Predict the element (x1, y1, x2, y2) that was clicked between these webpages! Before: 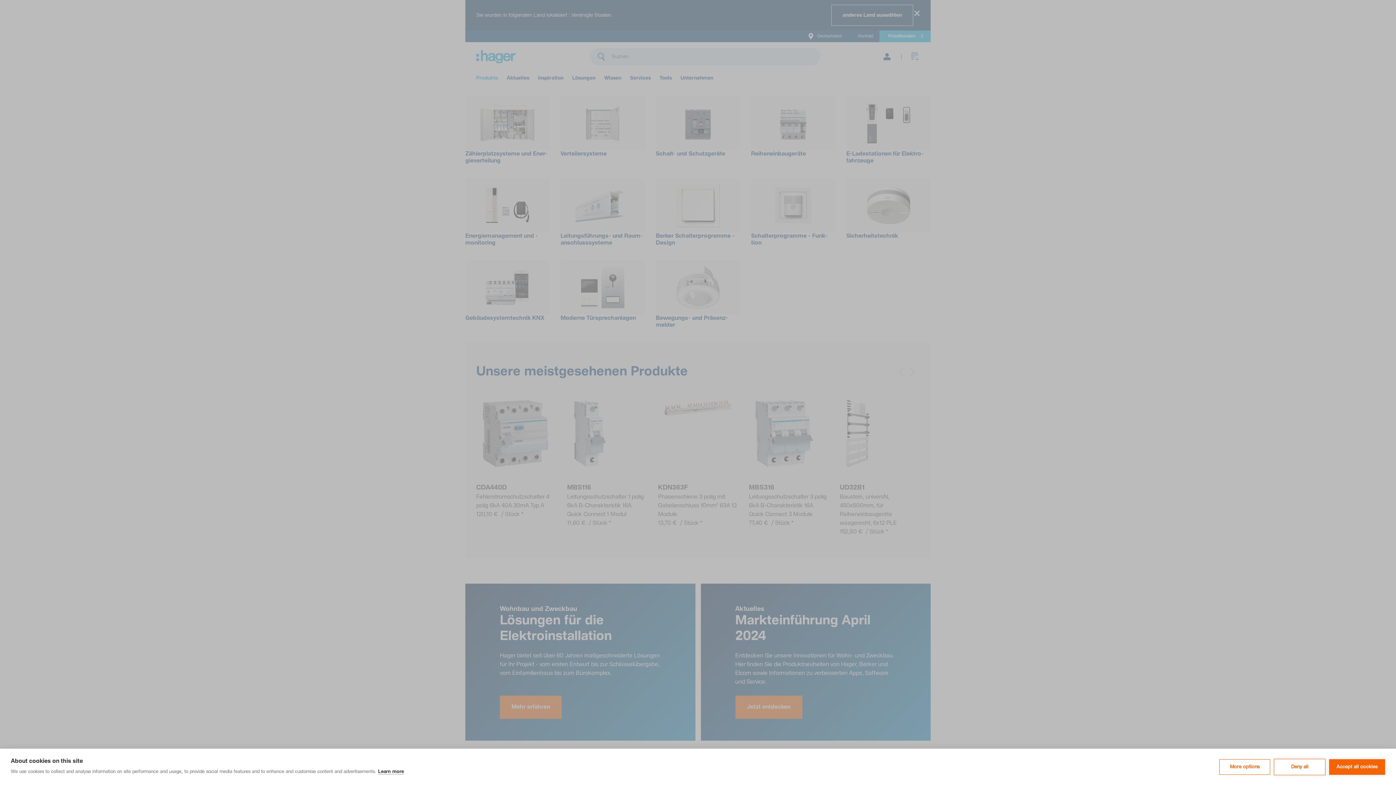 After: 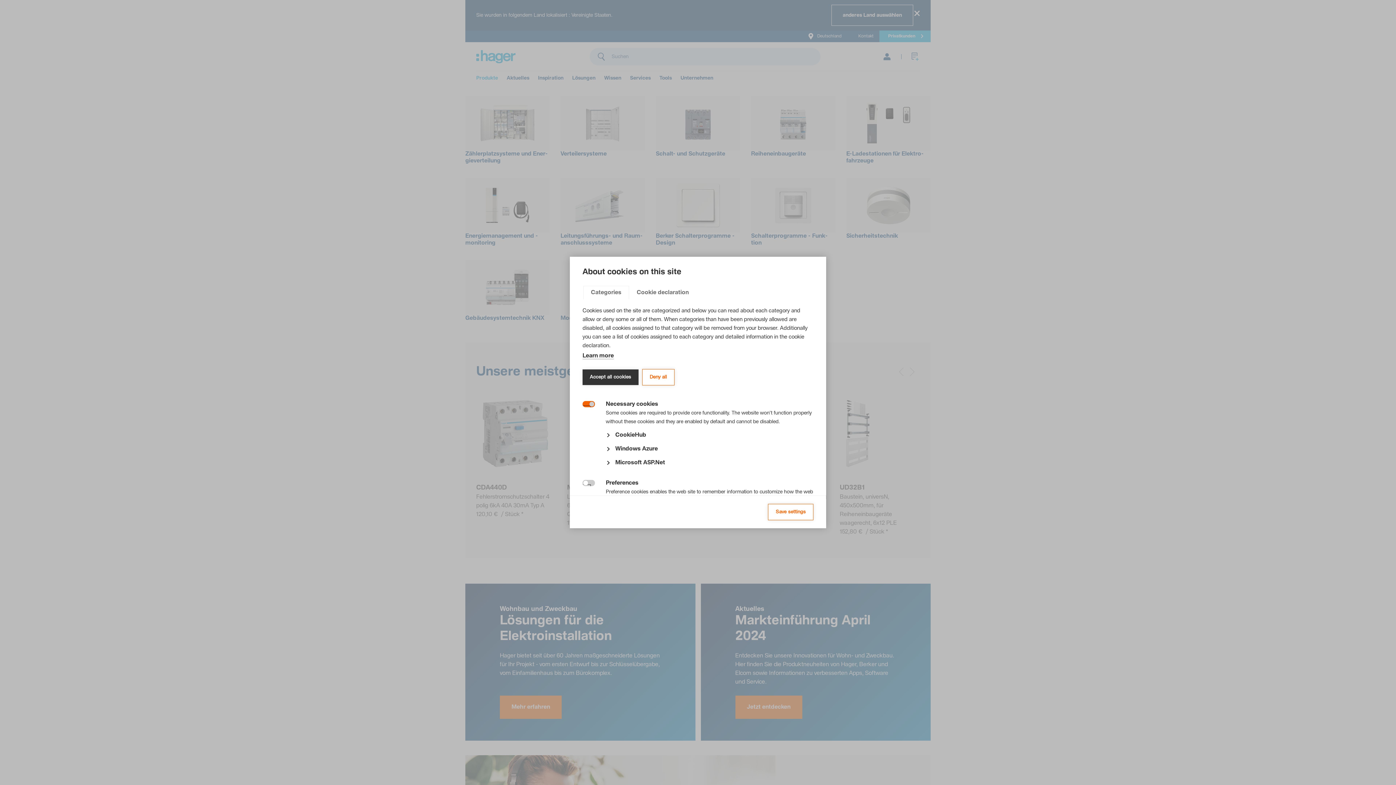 Action: bbox: (1219, 759, 1270, 775) label: More options